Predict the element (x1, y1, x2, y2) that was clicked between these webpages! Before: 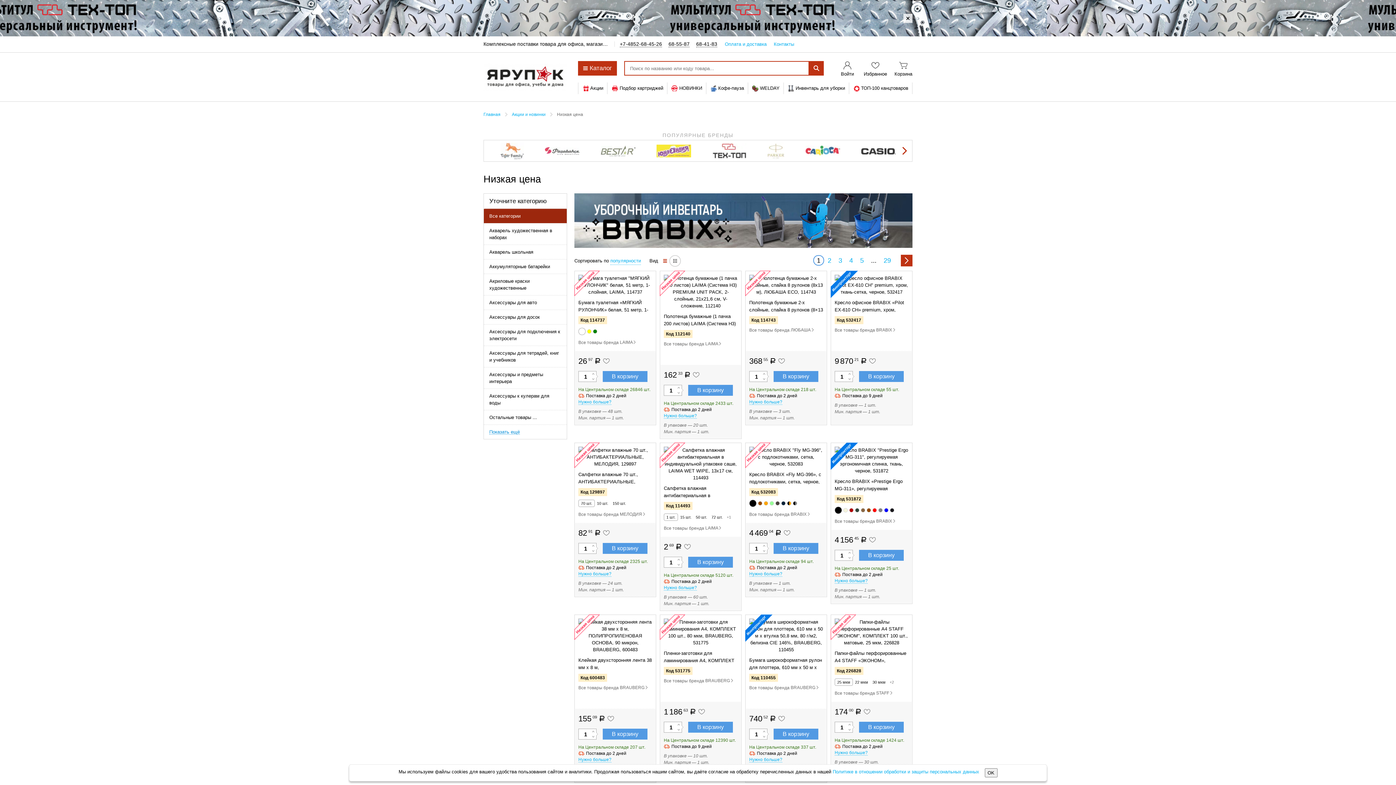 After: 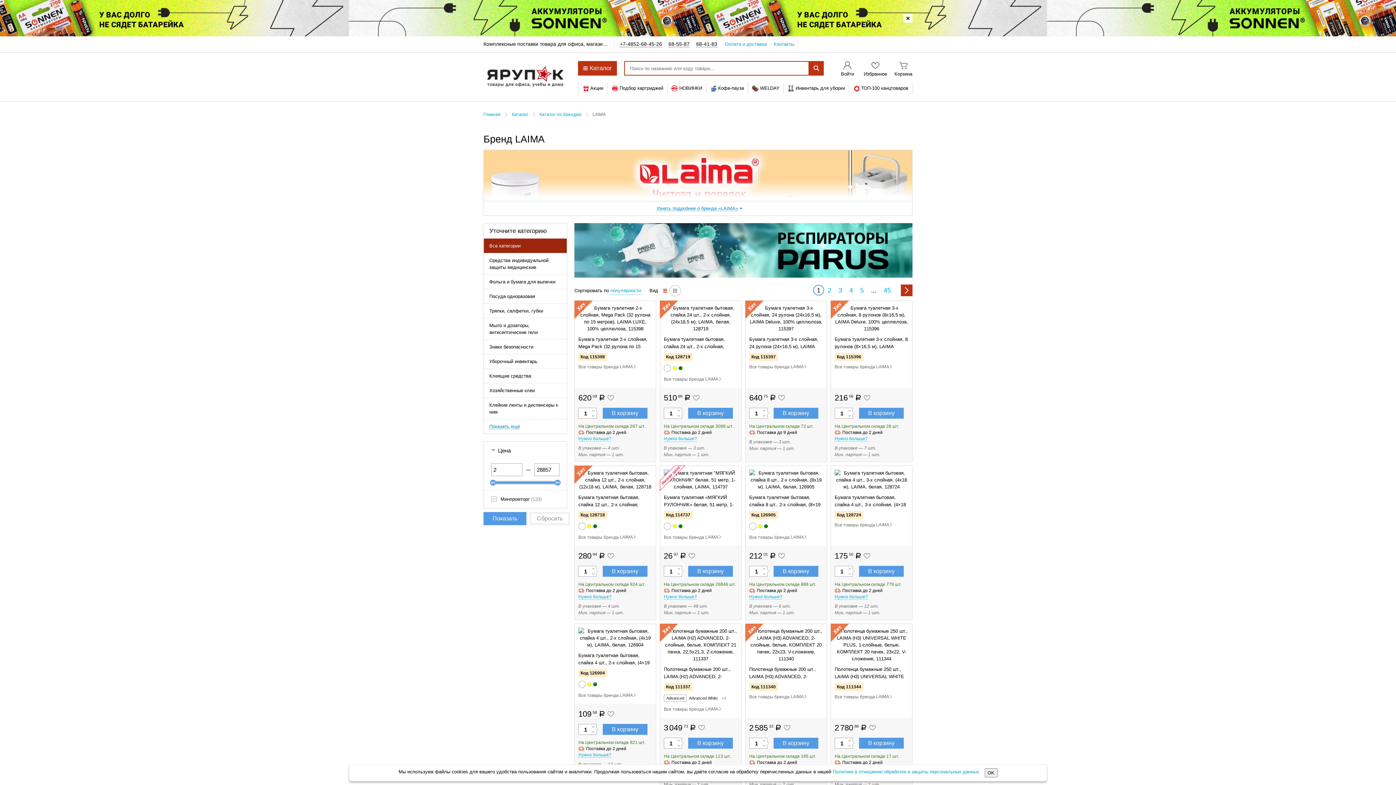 Action: label: Все товары бренда LAIMA  bbox: (664, 525, 723, 531)